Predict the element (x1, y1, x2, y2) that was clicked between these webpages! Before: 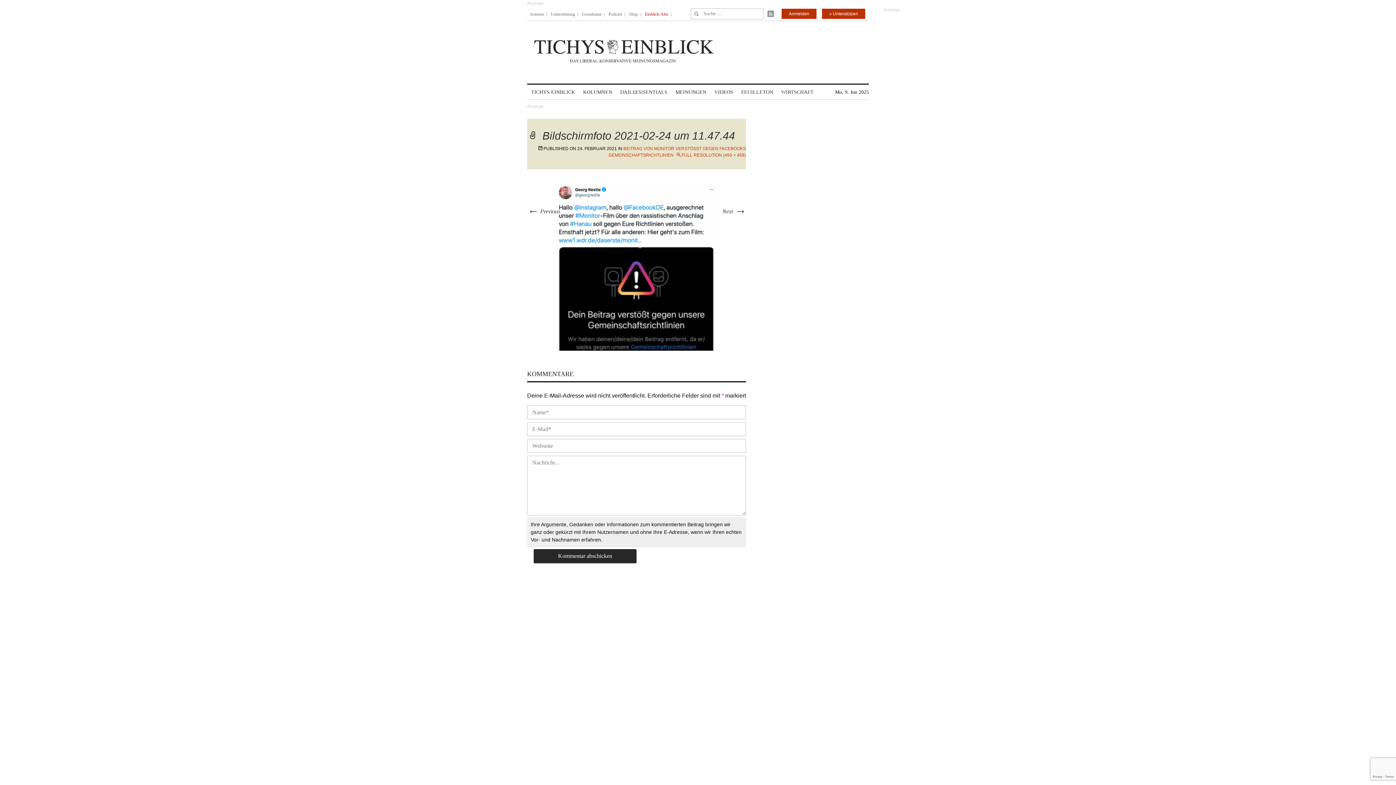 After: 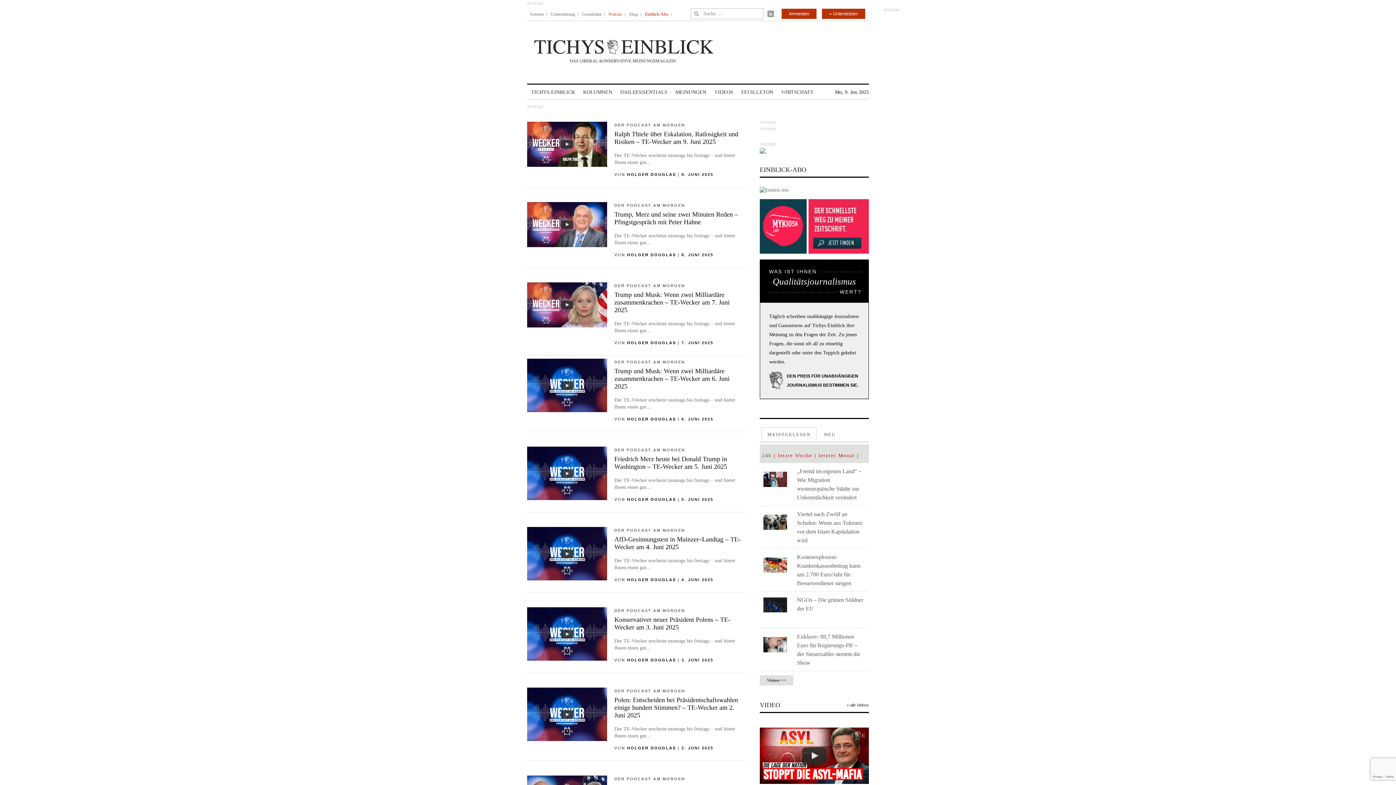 Action: bbox: (608, 6, 622, 21) label: Podcast